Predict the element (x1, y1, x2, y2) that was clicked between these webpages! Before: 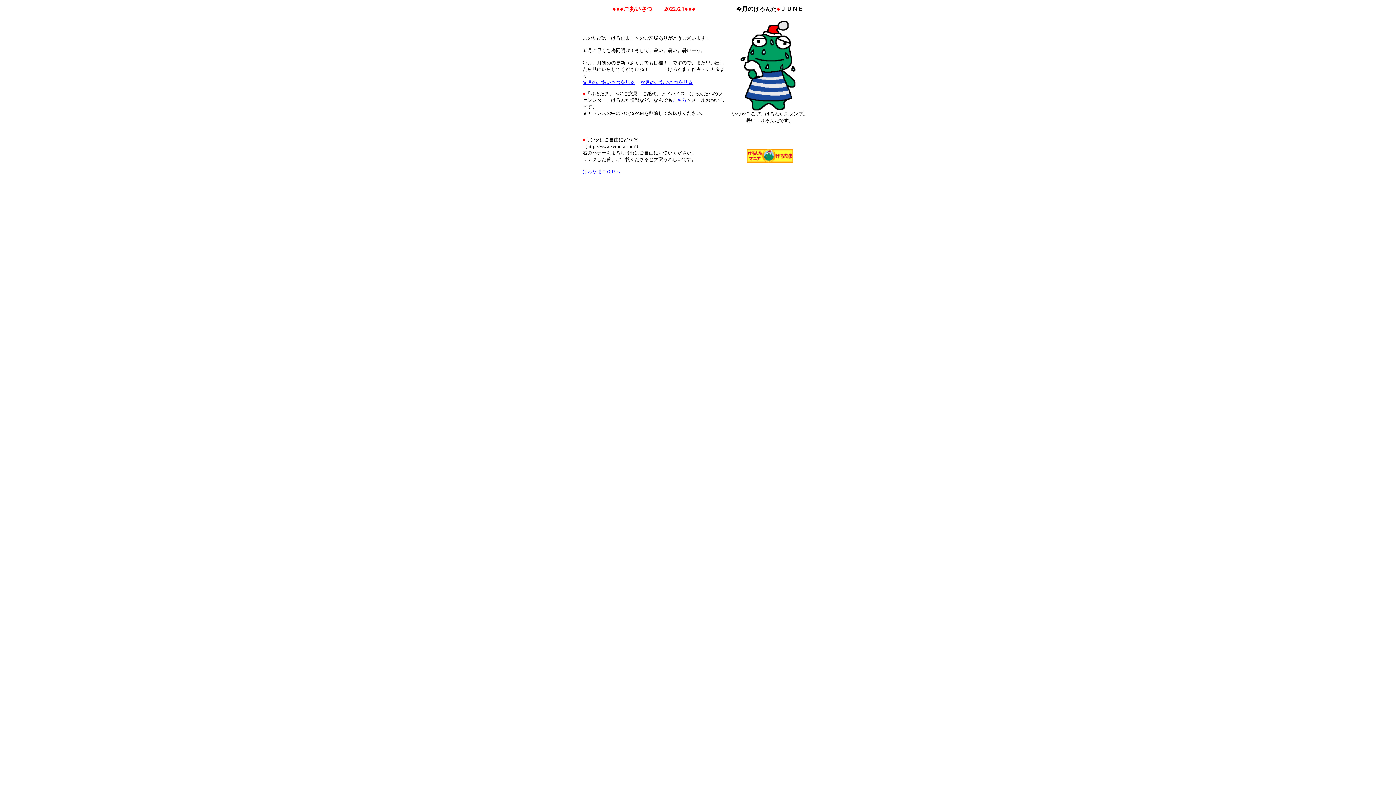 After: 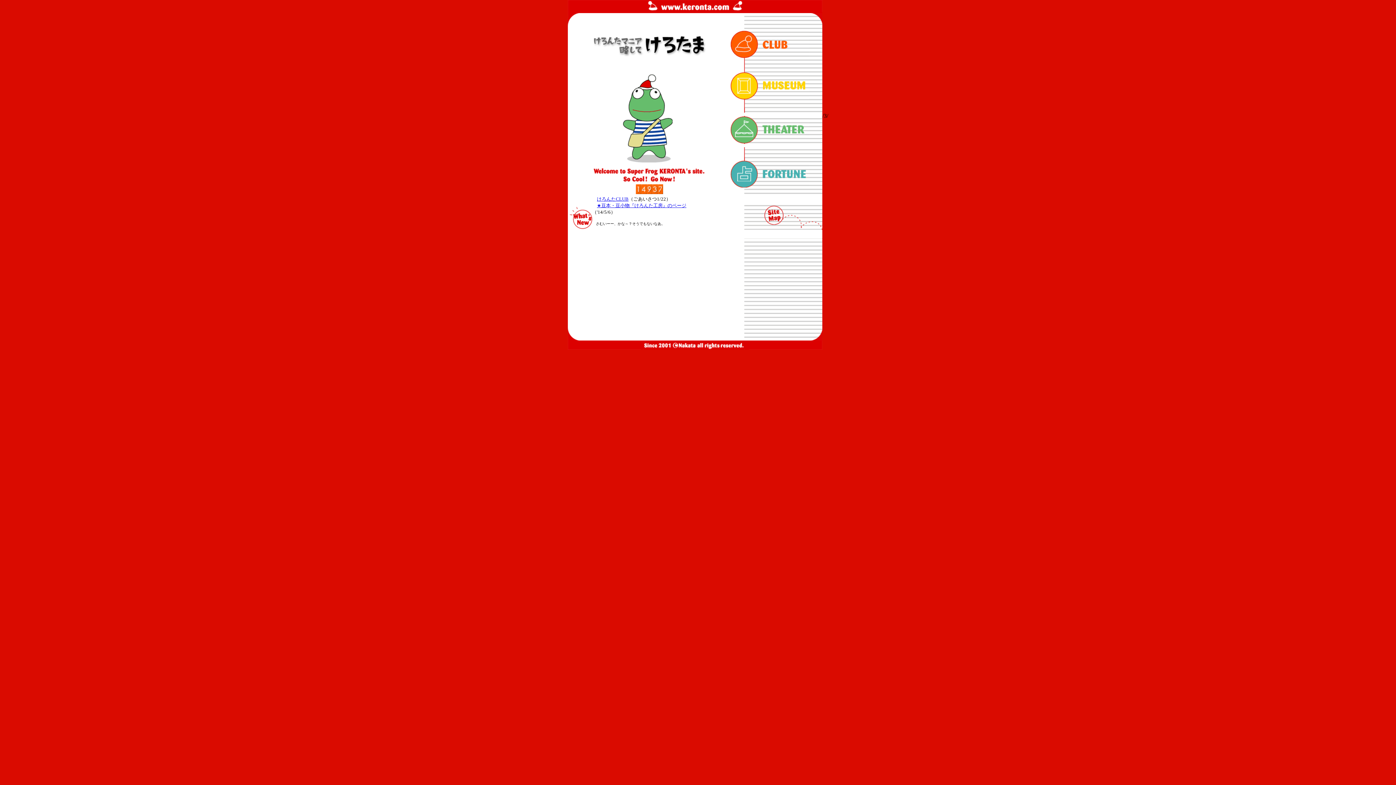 Action: bbox: (582, 169, 620, 174) label: けろたまＴＯＰへ